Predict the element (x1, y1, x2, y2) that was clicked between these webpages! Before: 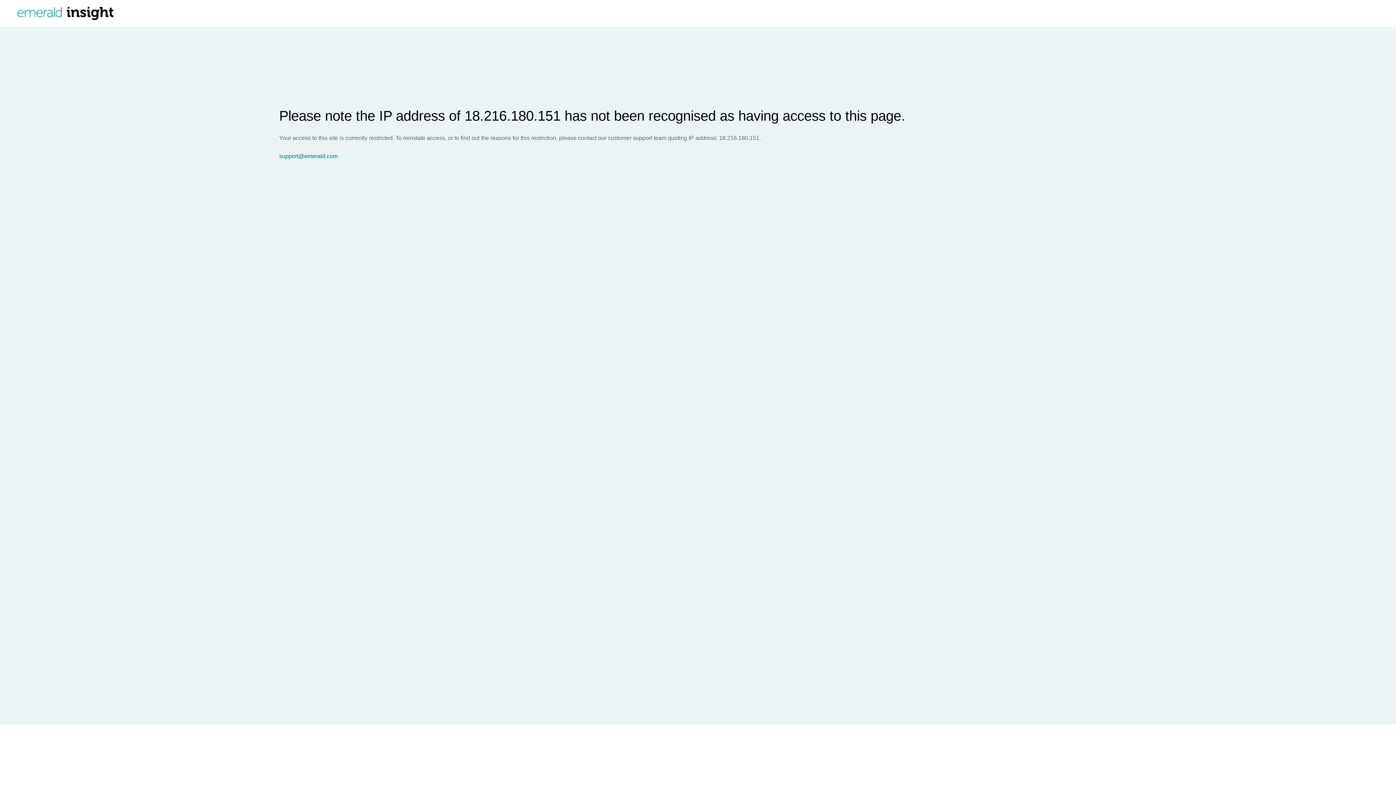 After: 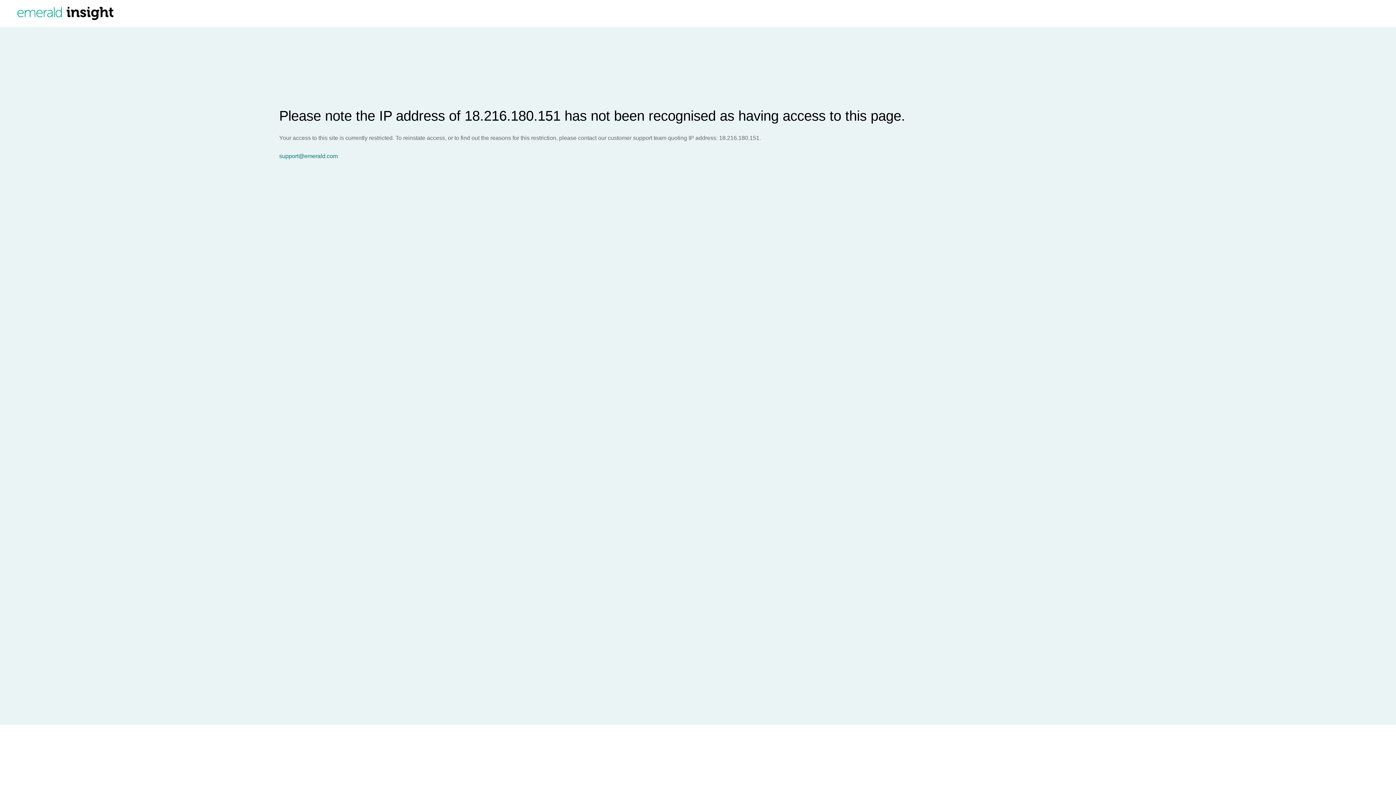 Action: bbox: (279, 153, 1396, 159) label: support@emerald.com